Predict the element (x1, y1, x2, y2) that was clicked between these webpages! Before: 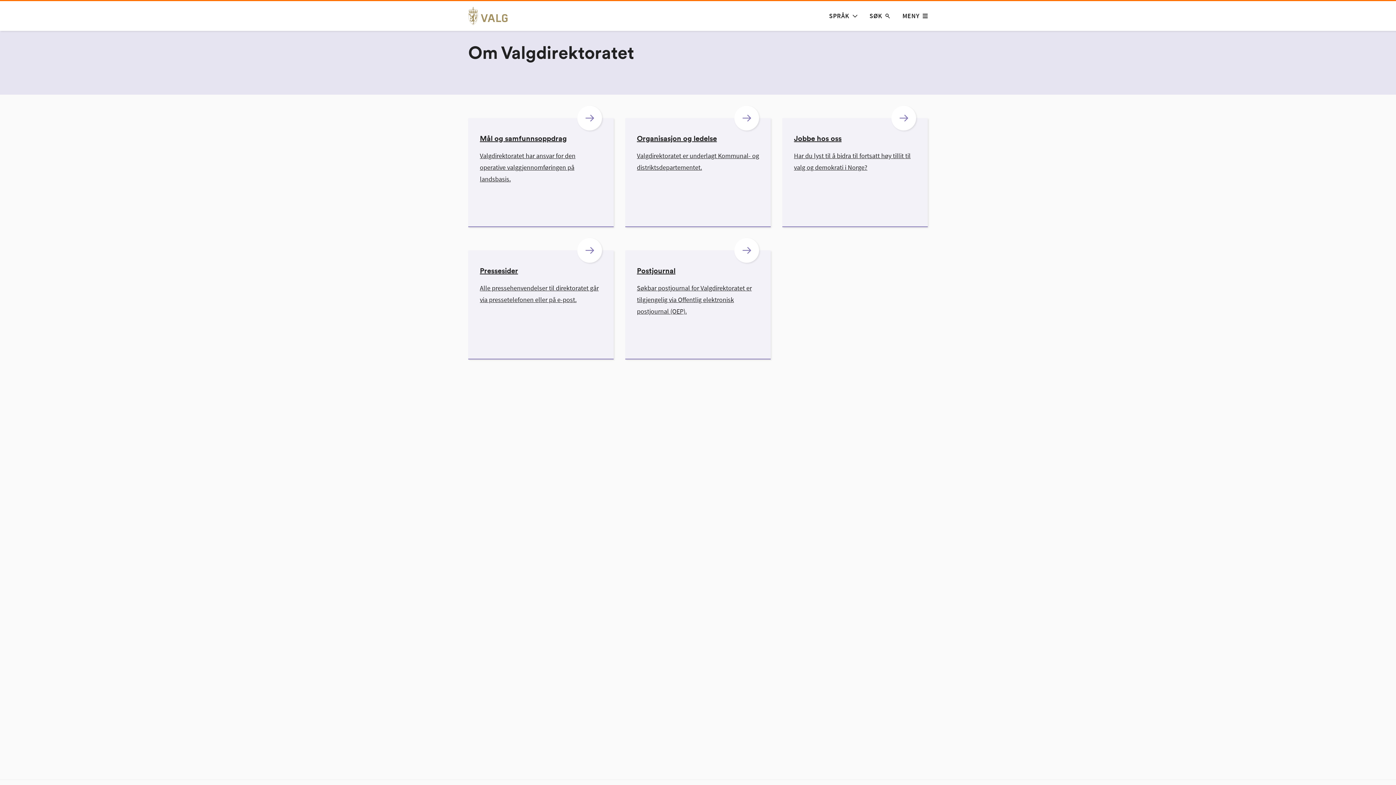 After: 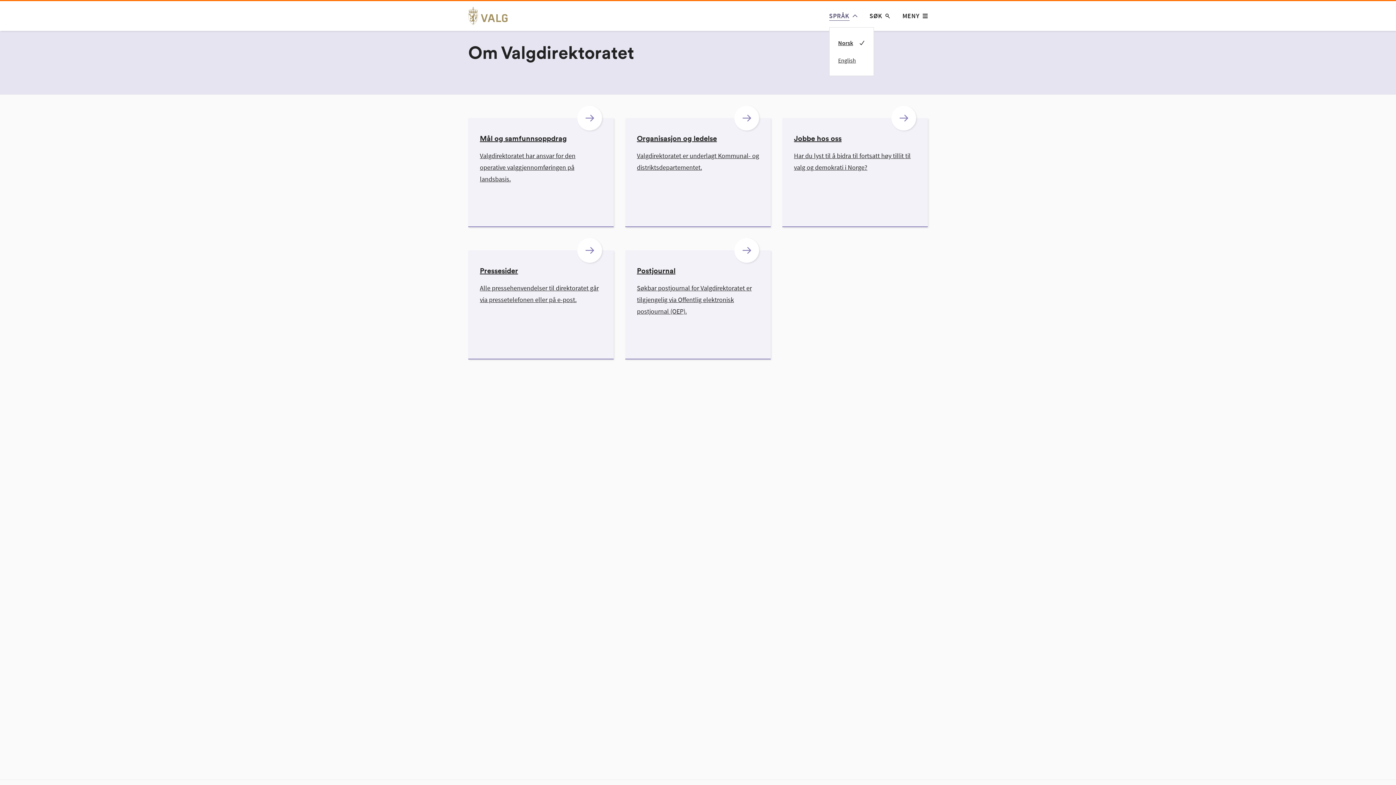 Action: bbox: (829, 11, 858, 20) label: SPRÅK